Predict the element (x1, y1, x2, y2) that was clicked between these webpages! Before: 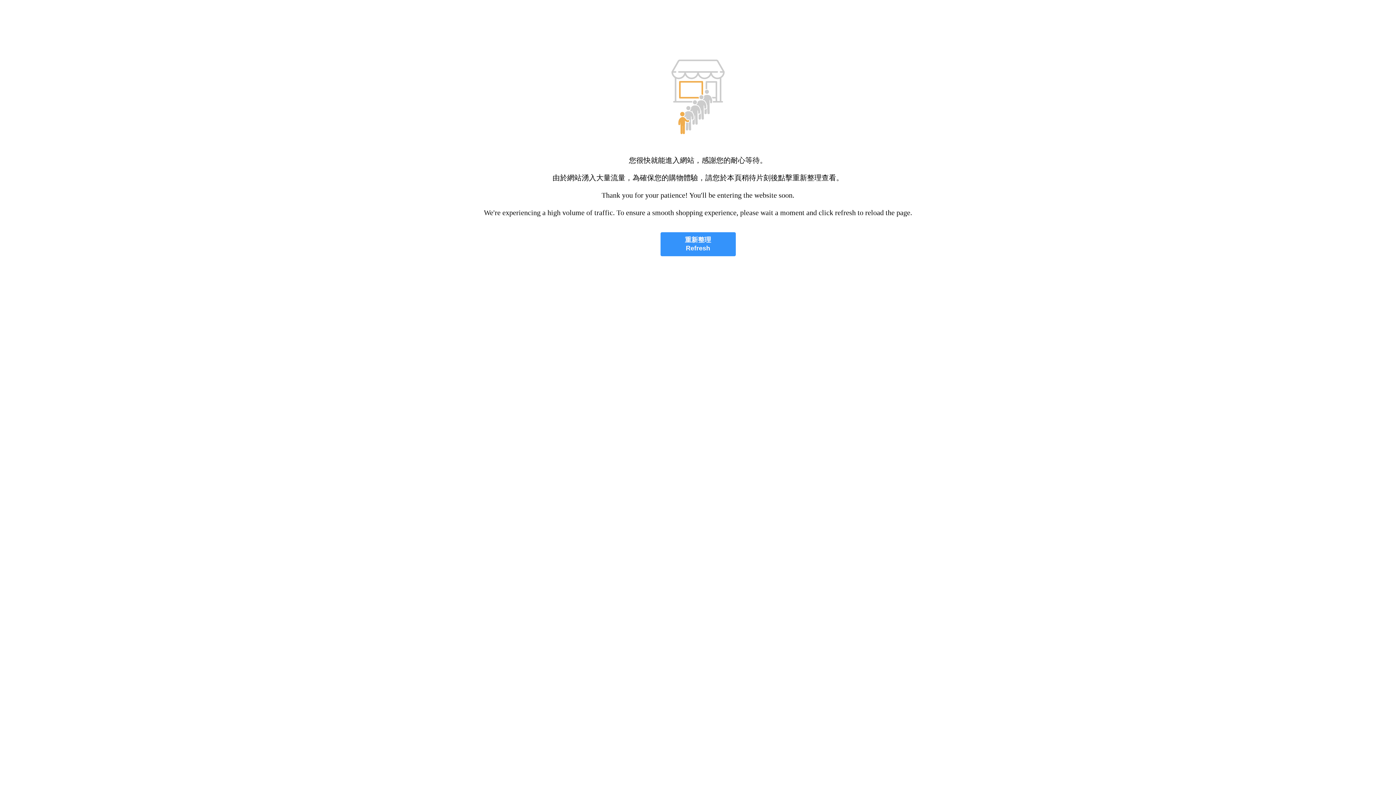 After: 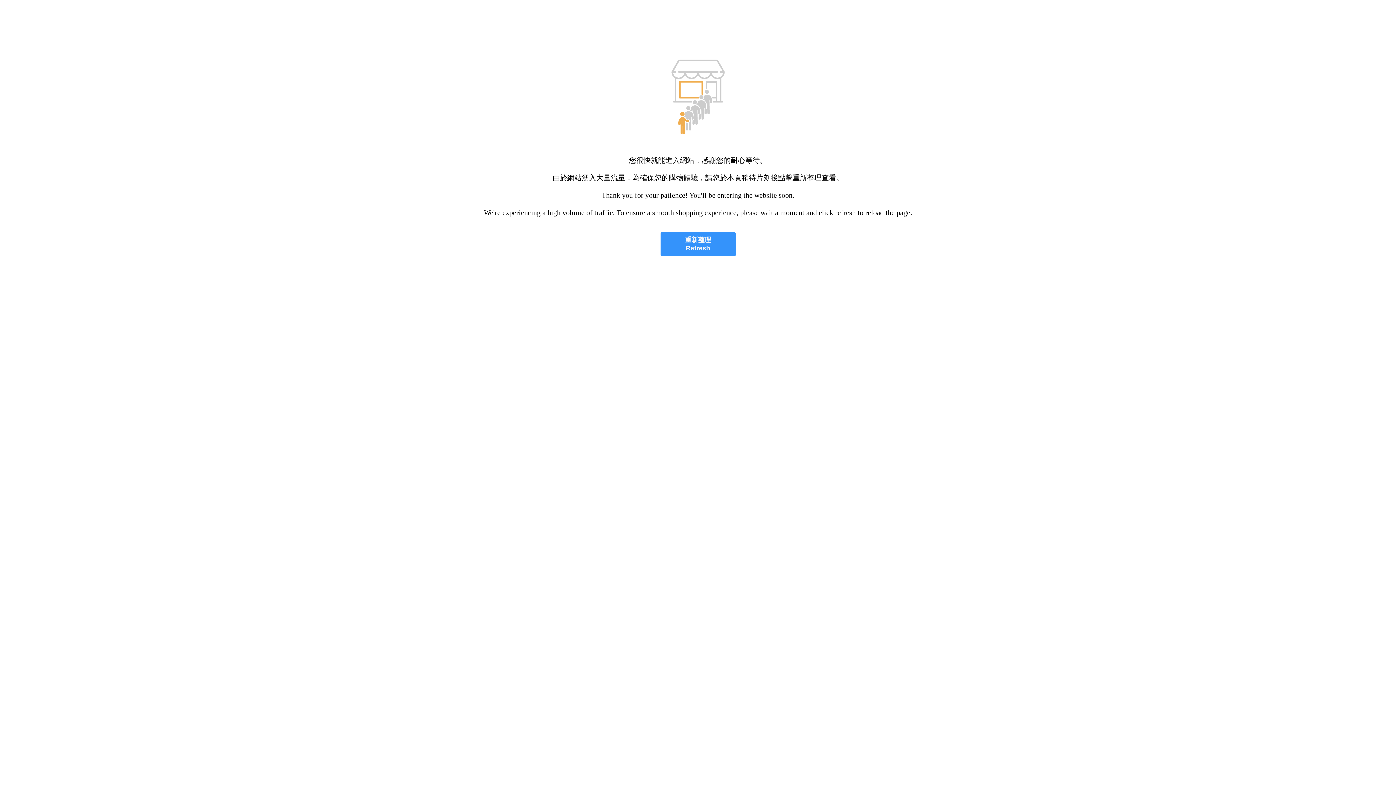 Action: bbox: (660, 232, 735, 256) label: 重新整理
Refresh